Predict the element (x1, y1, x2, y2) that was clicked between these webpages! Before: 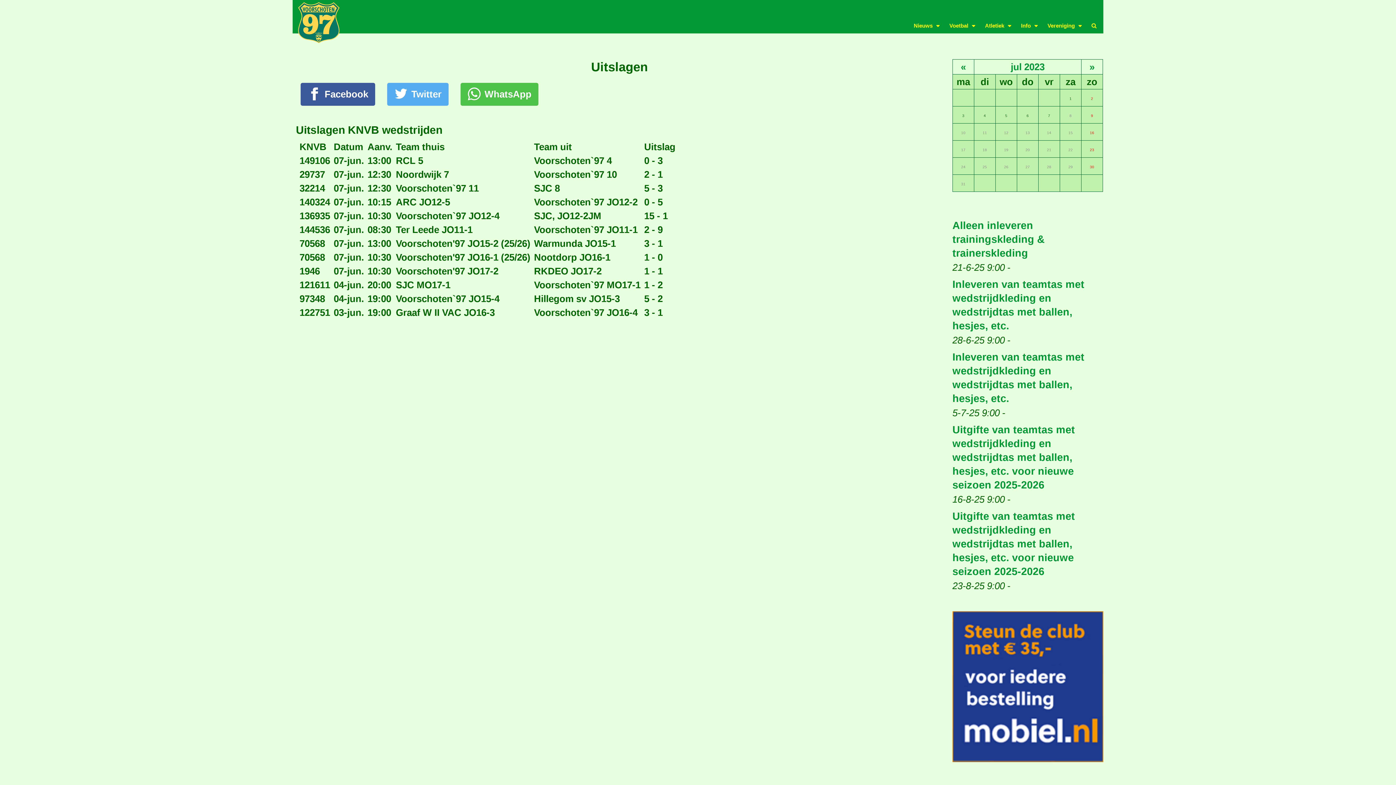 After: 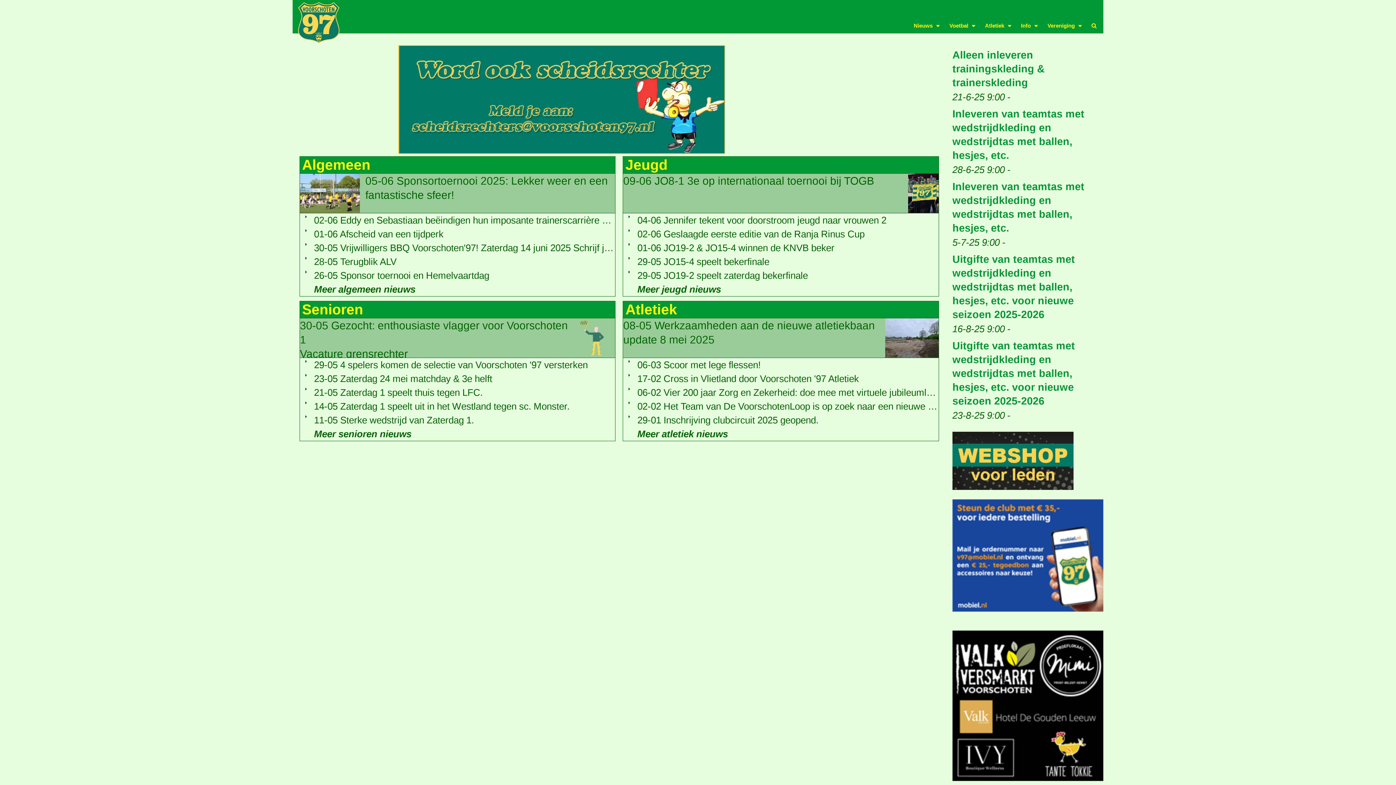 Action: bbox: (292, 16, 345, 27)